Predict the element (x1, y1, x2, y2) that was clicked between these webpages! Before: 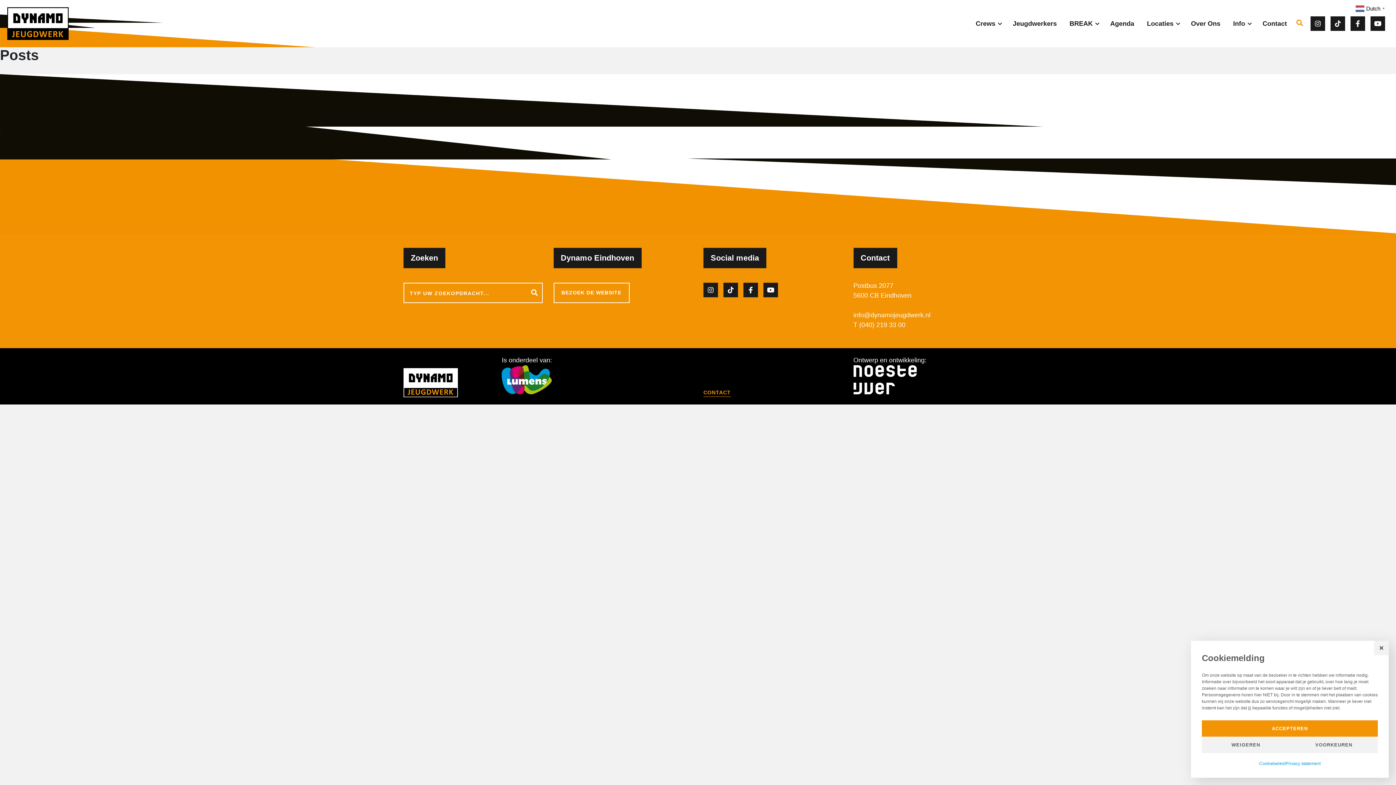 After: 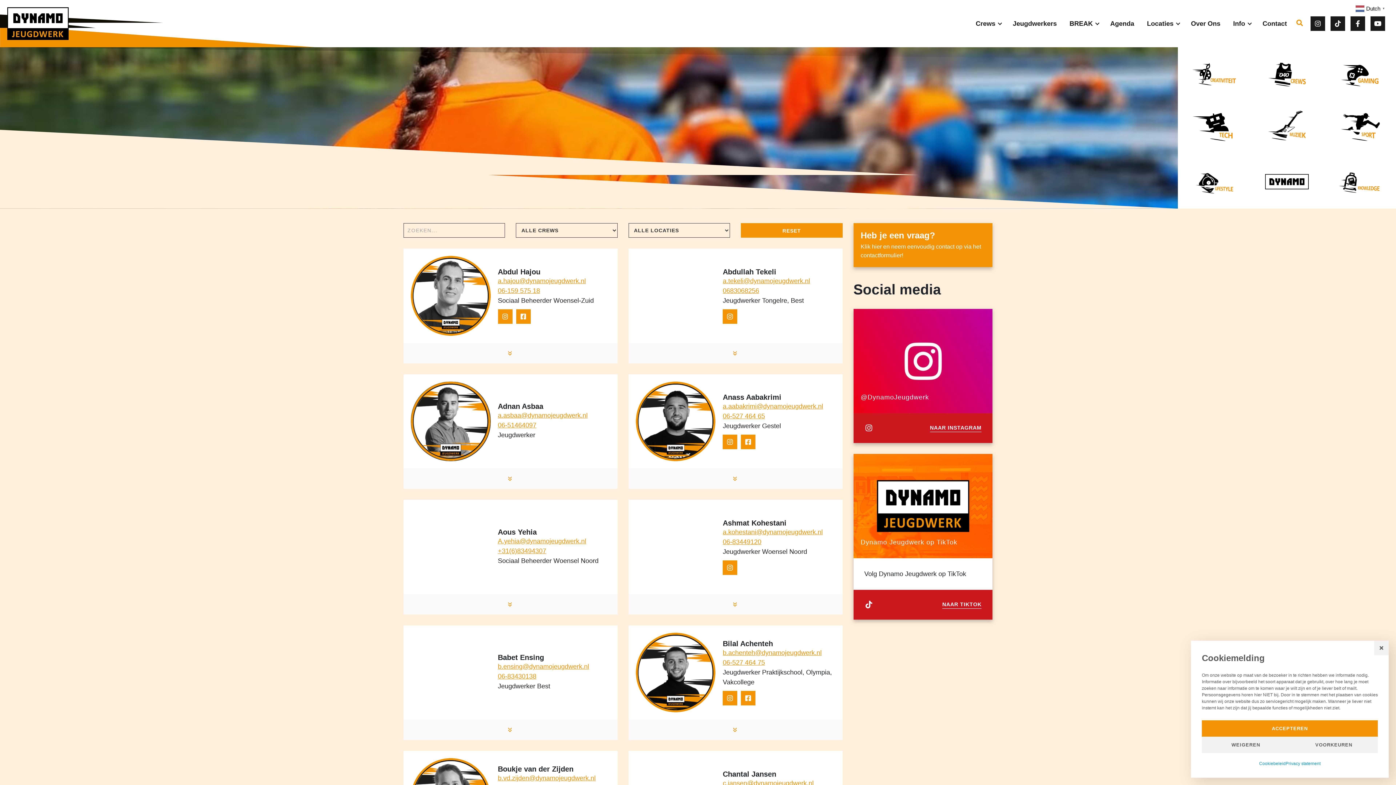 Action: label: Jeugdwerkers bbox: (1013, 20, 1057, 27)